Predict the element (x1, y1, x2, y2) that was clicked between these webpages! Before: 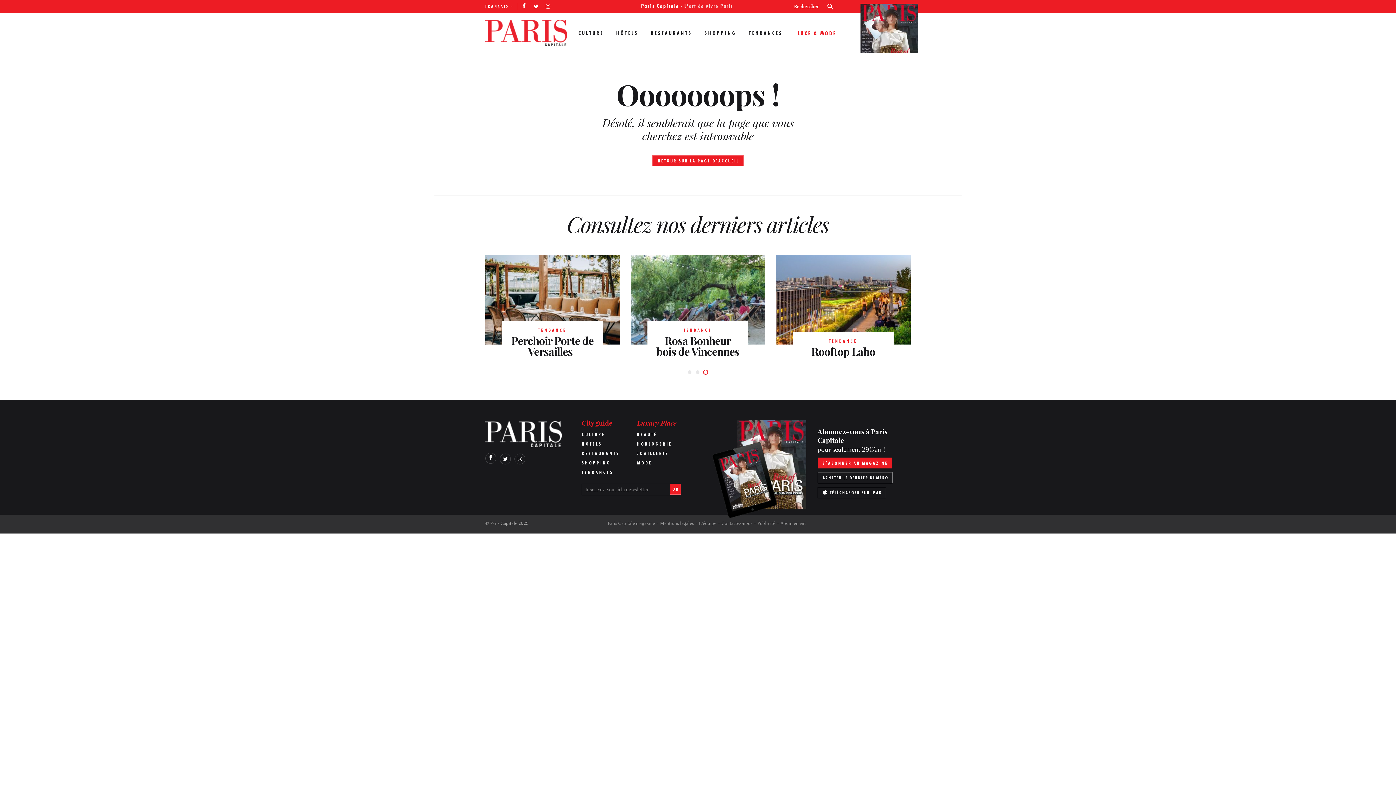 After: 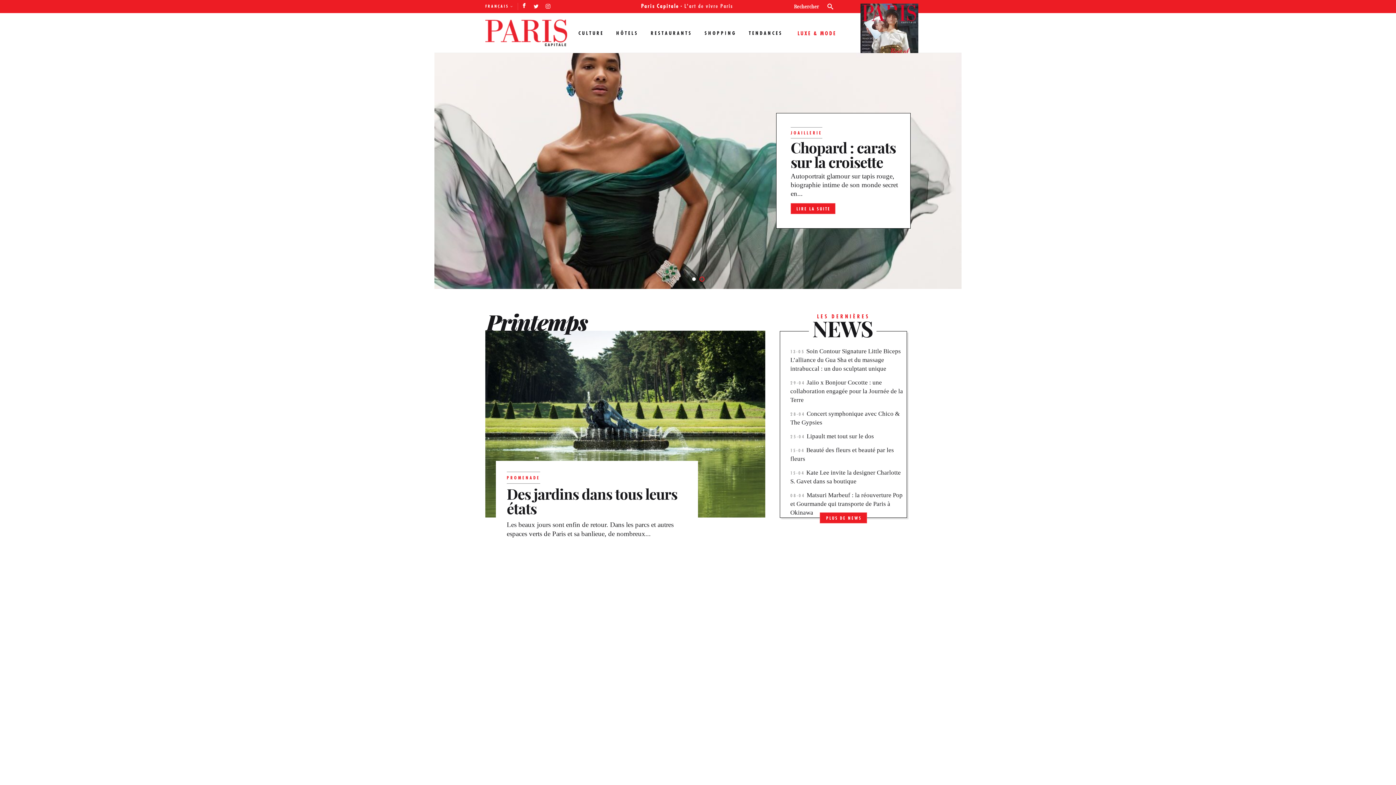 Action: bbox: (490, 520, 517, 526) label: Paris Capitale